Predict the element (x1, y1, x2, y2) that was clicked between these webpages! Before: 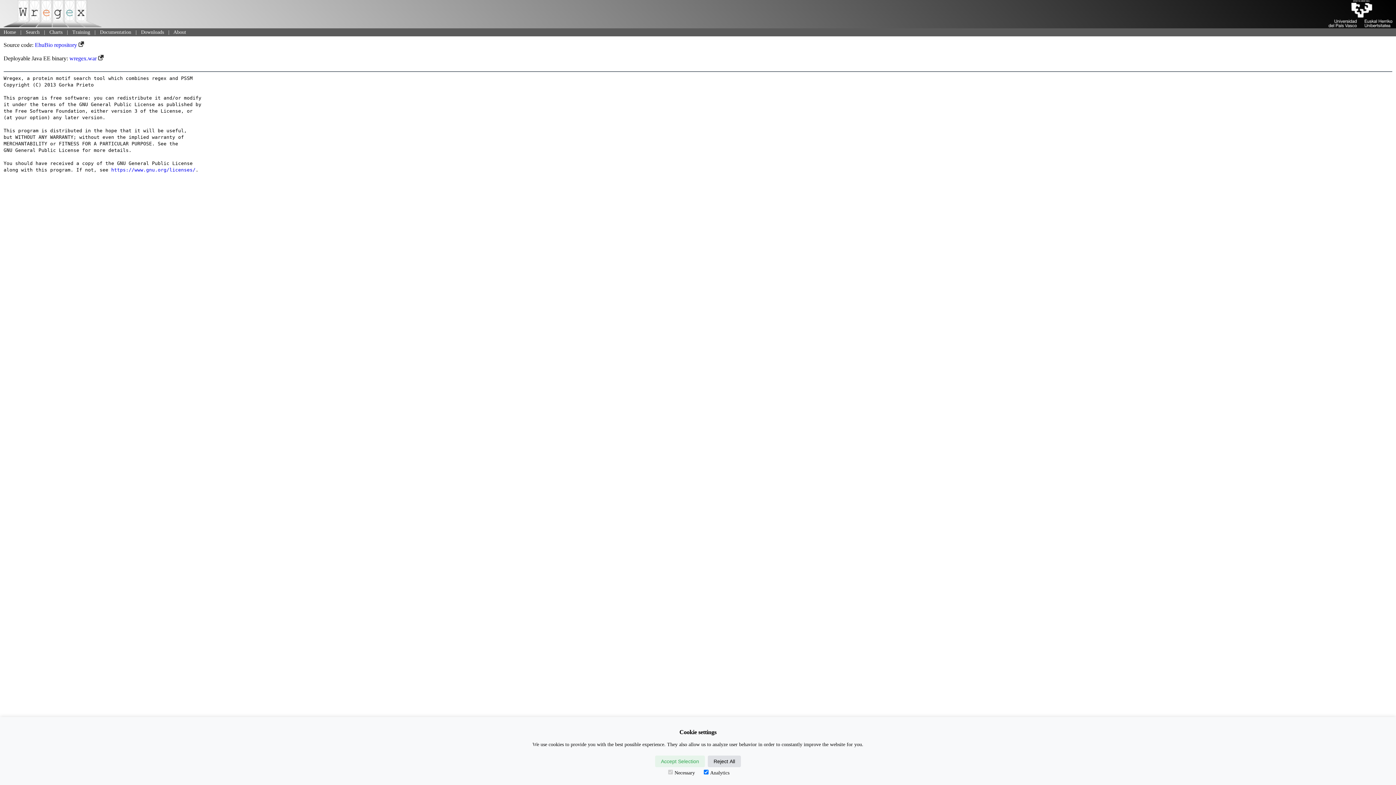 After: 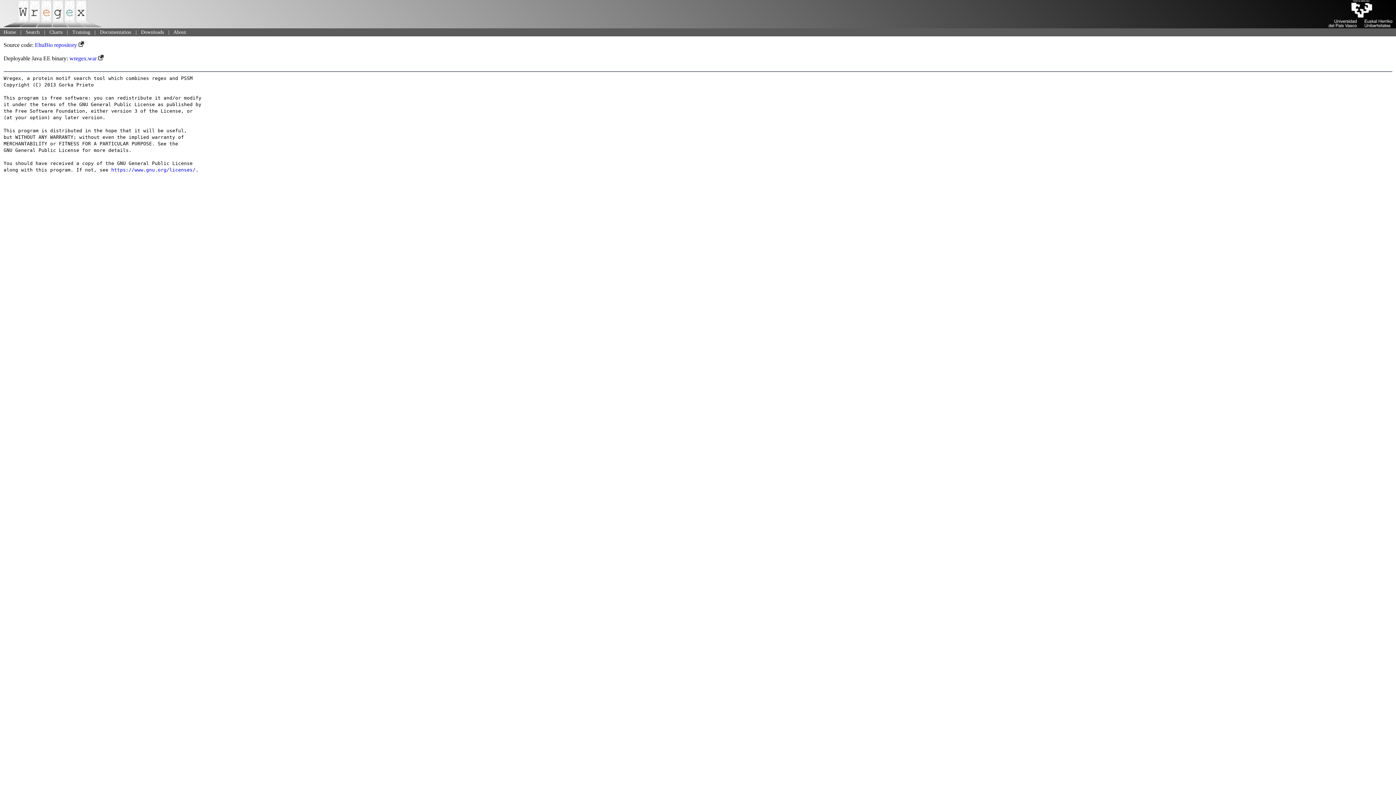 Action: bbox: (708, 756, 741, 767) label: Reject All